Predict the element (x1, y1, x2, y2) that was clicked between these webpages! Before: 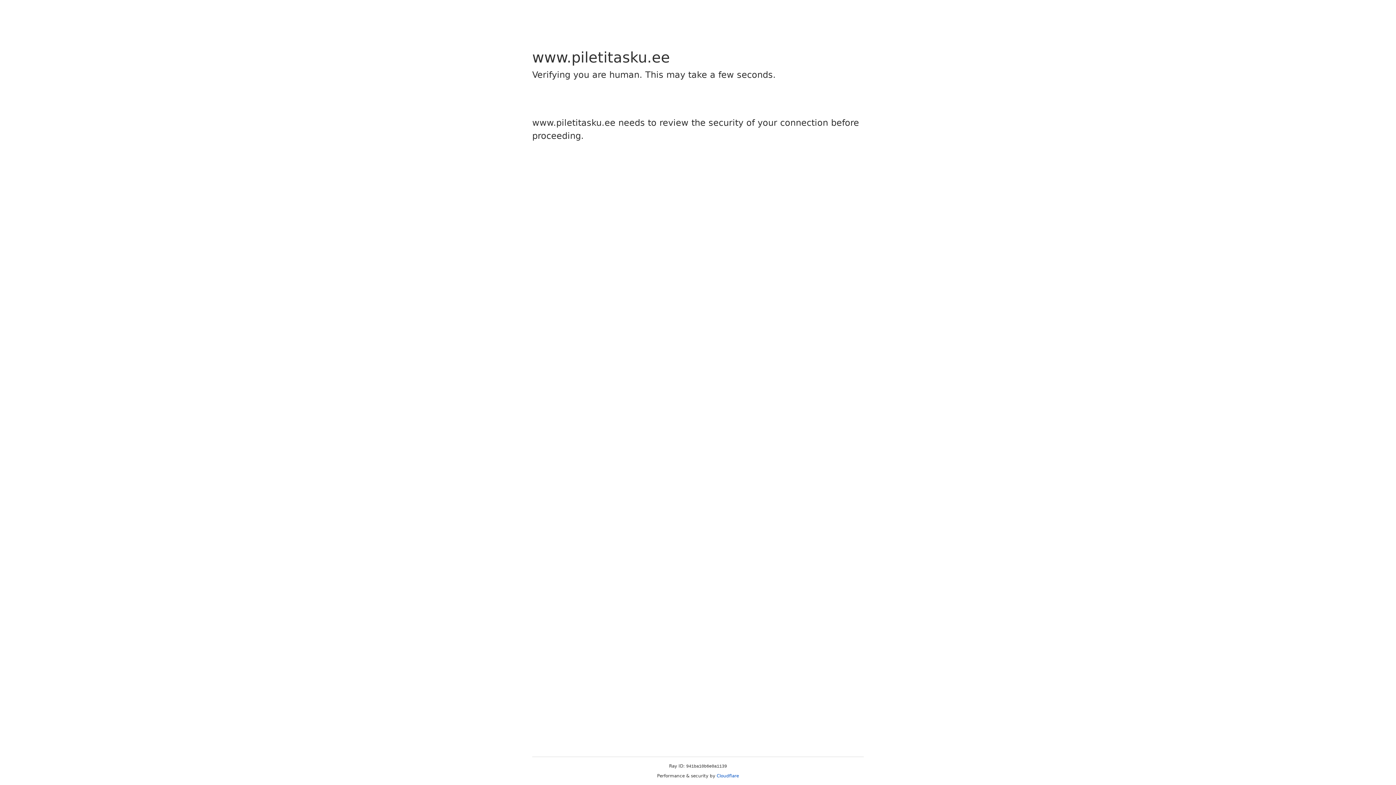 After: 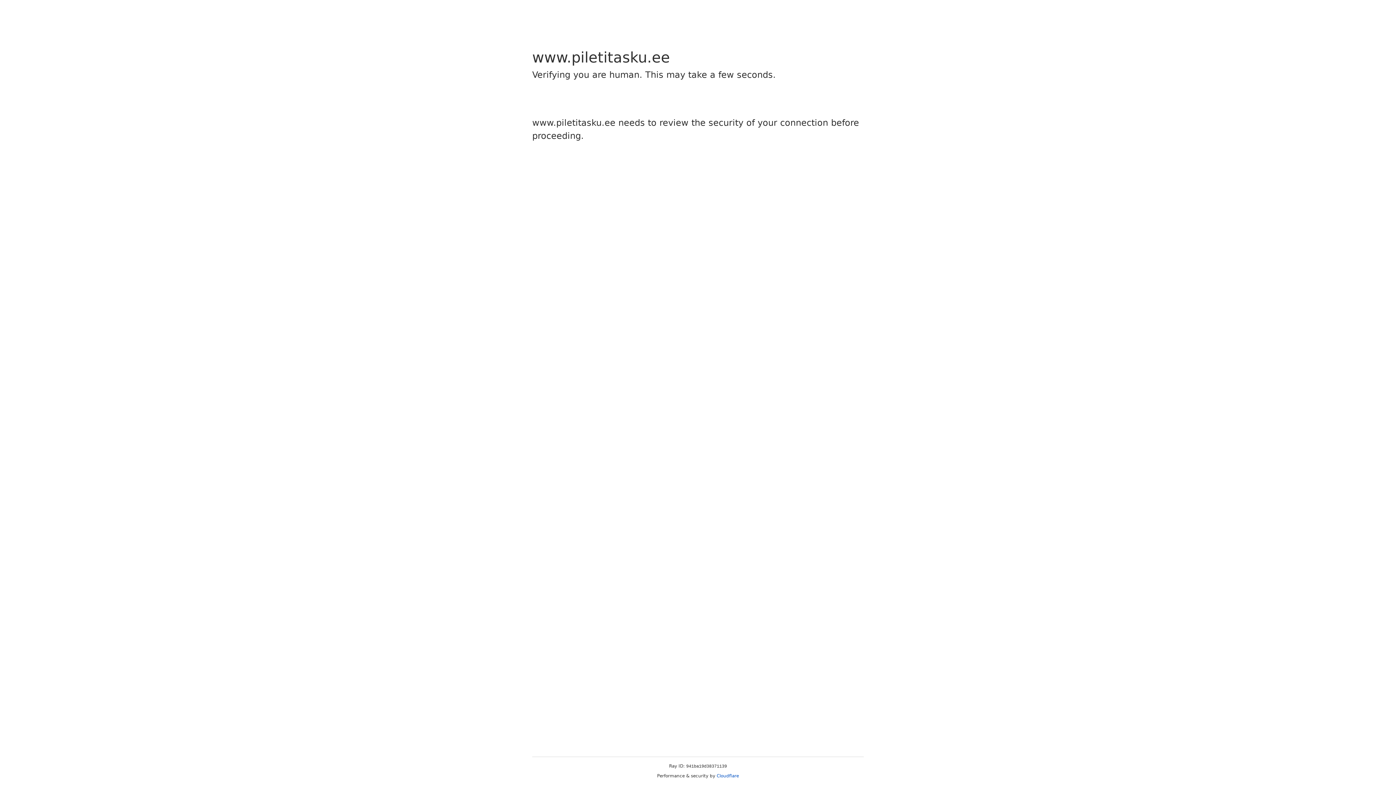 Action: bbox: (716, 773, 739, 778) label: Cloudflare